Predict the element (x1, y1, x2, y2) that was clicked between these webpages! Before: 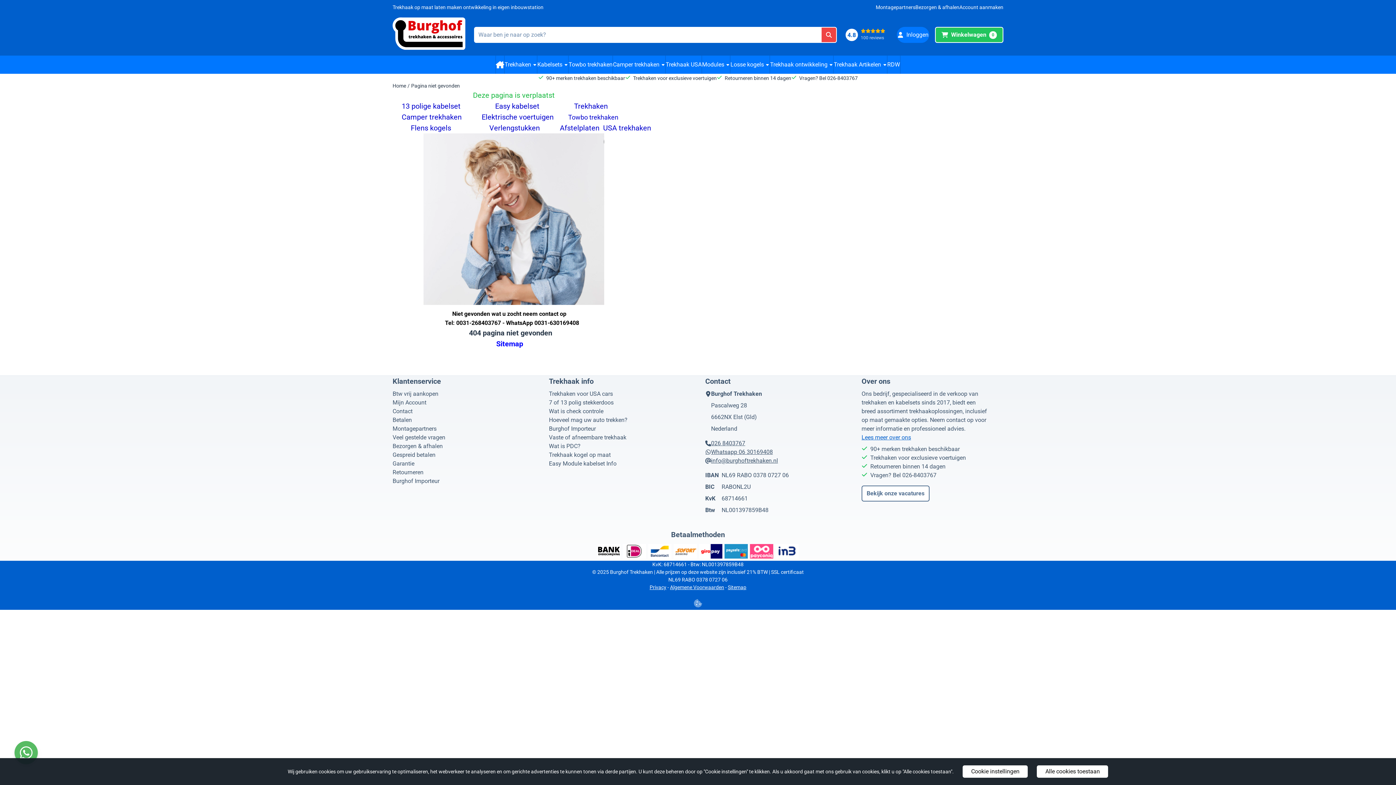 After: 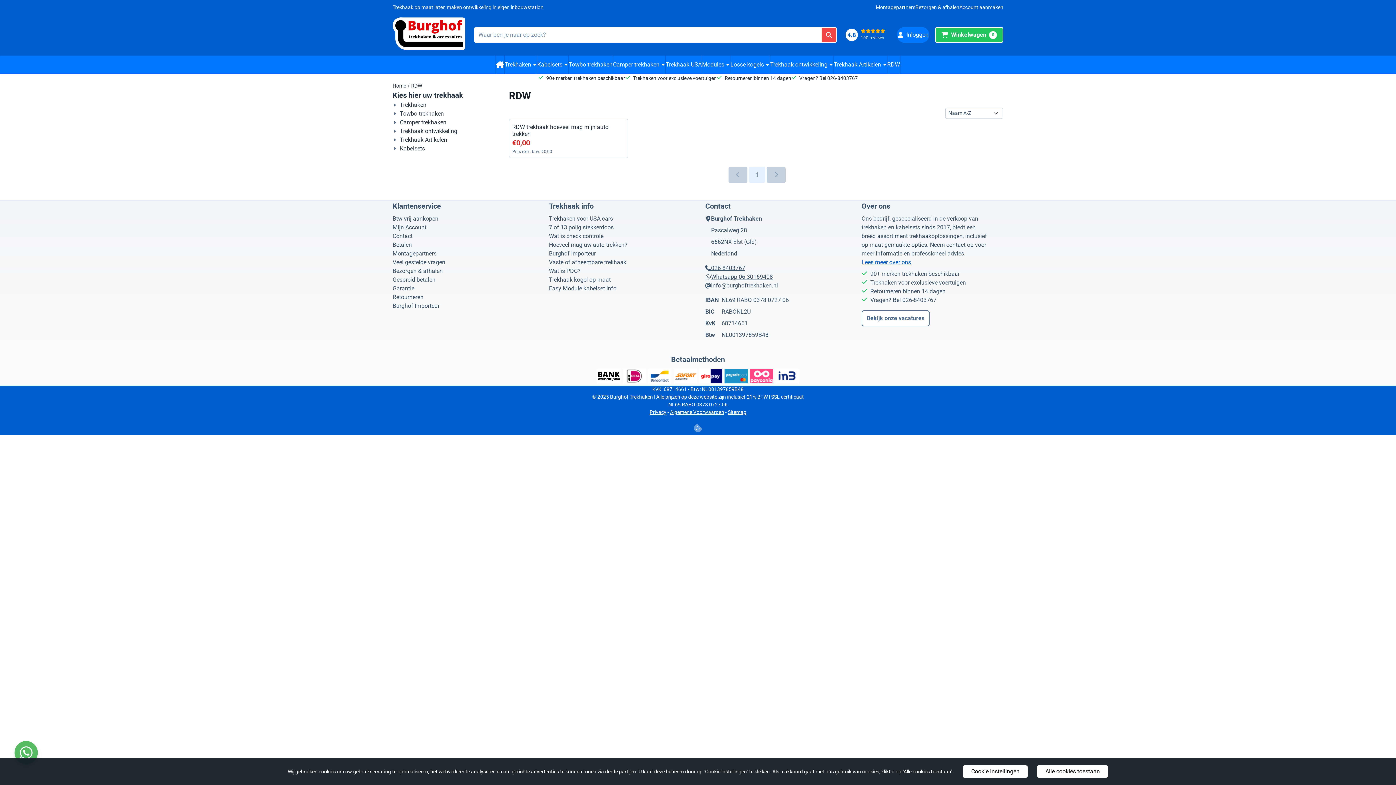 Action: bbox: (887, 55, 900, 73) label: RDW